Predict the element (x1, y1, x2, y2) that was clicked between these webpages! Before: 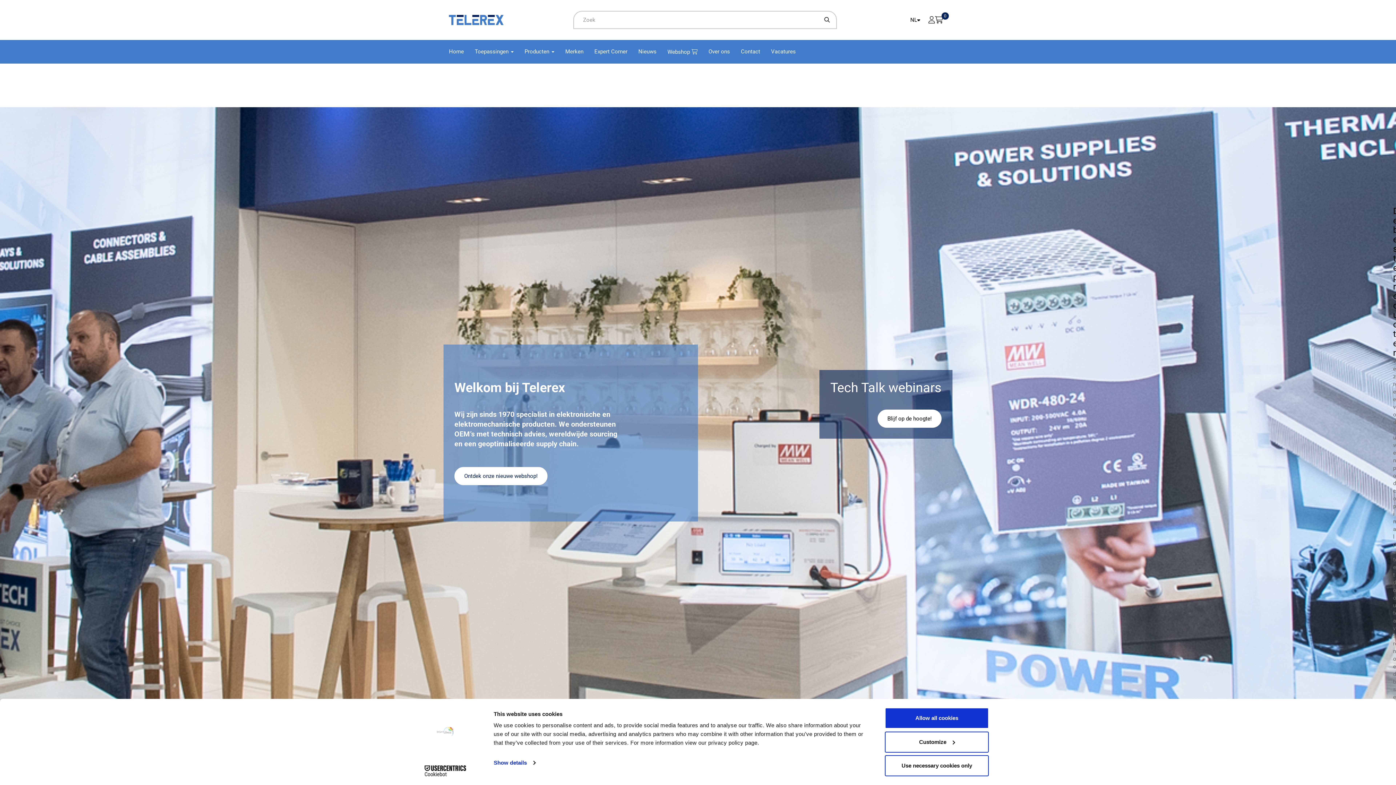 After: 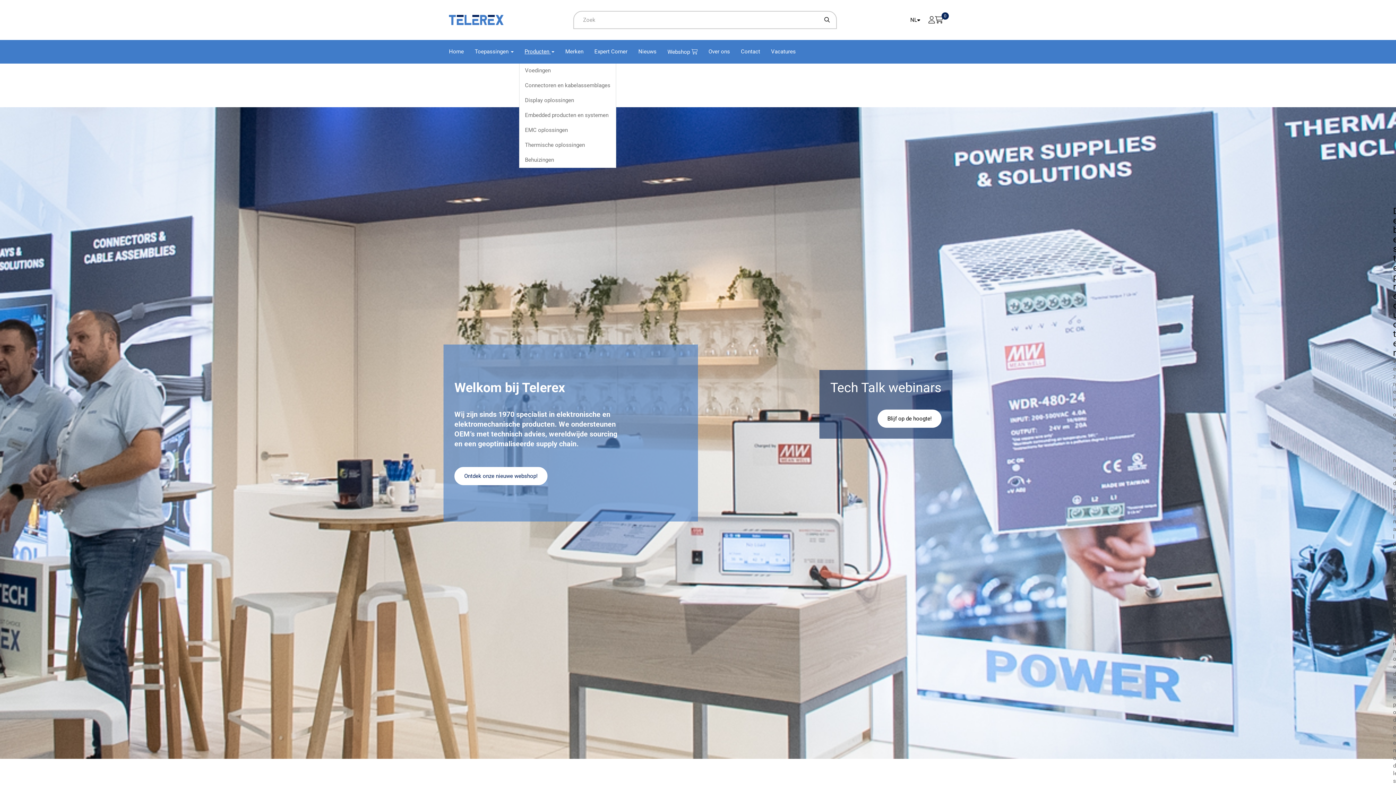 Action: label: Producten  bbox: (519, 40, 560, 63)